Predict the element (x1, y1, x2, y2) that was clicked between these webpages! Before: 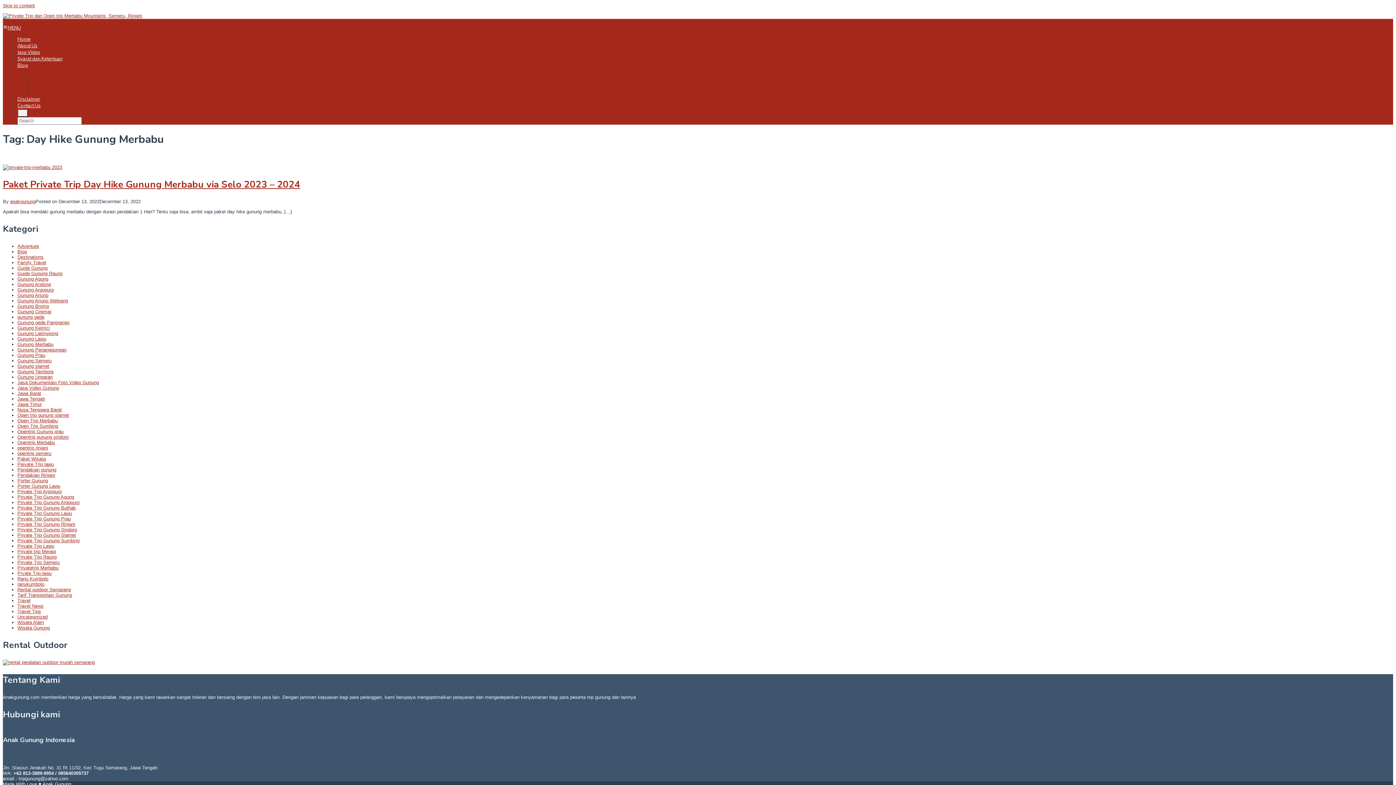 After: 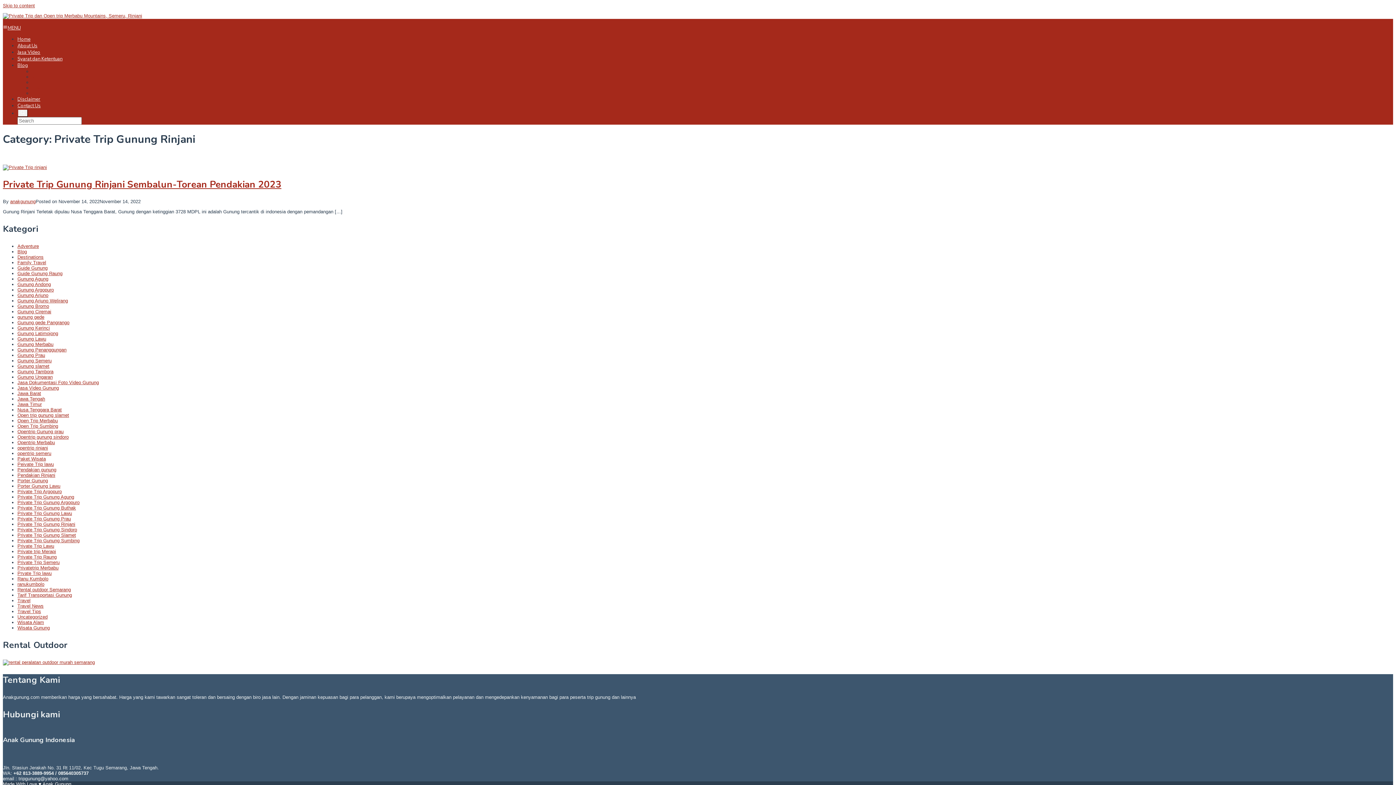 Action: label: Private Trip Gunung Rinjani bbox: (17, 521, 75, 527)